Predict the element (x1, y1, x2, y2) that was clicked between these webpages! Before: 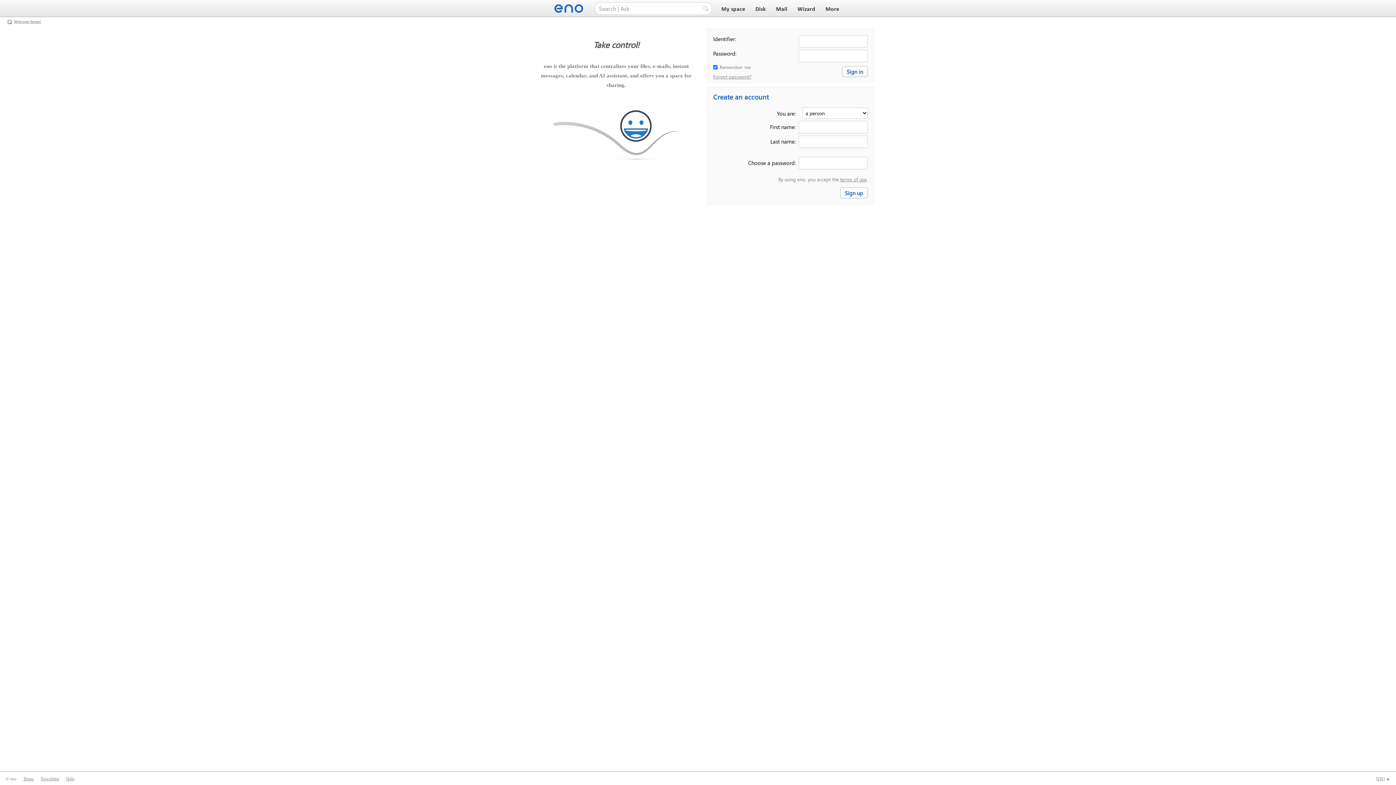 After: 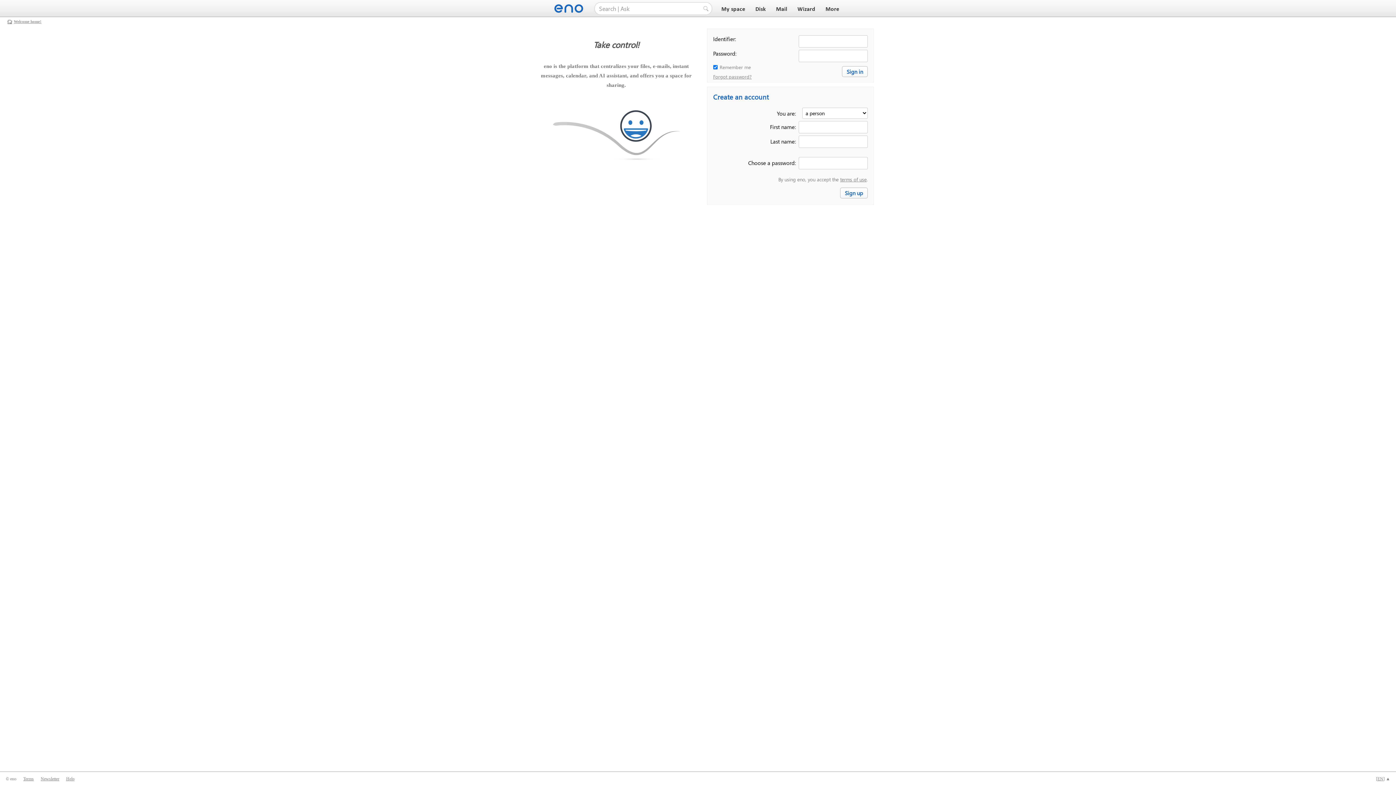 Action: bbox: (554, 6, 585, 12)